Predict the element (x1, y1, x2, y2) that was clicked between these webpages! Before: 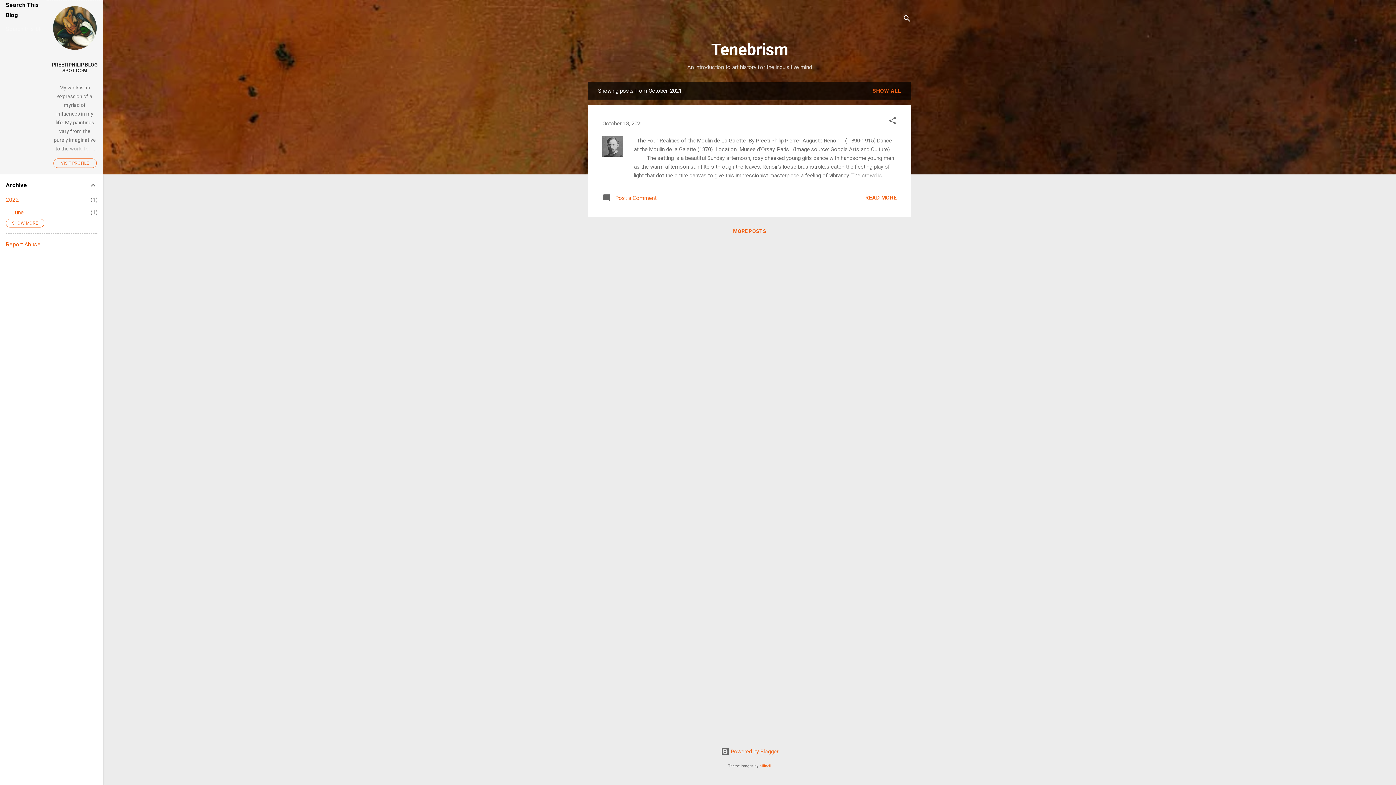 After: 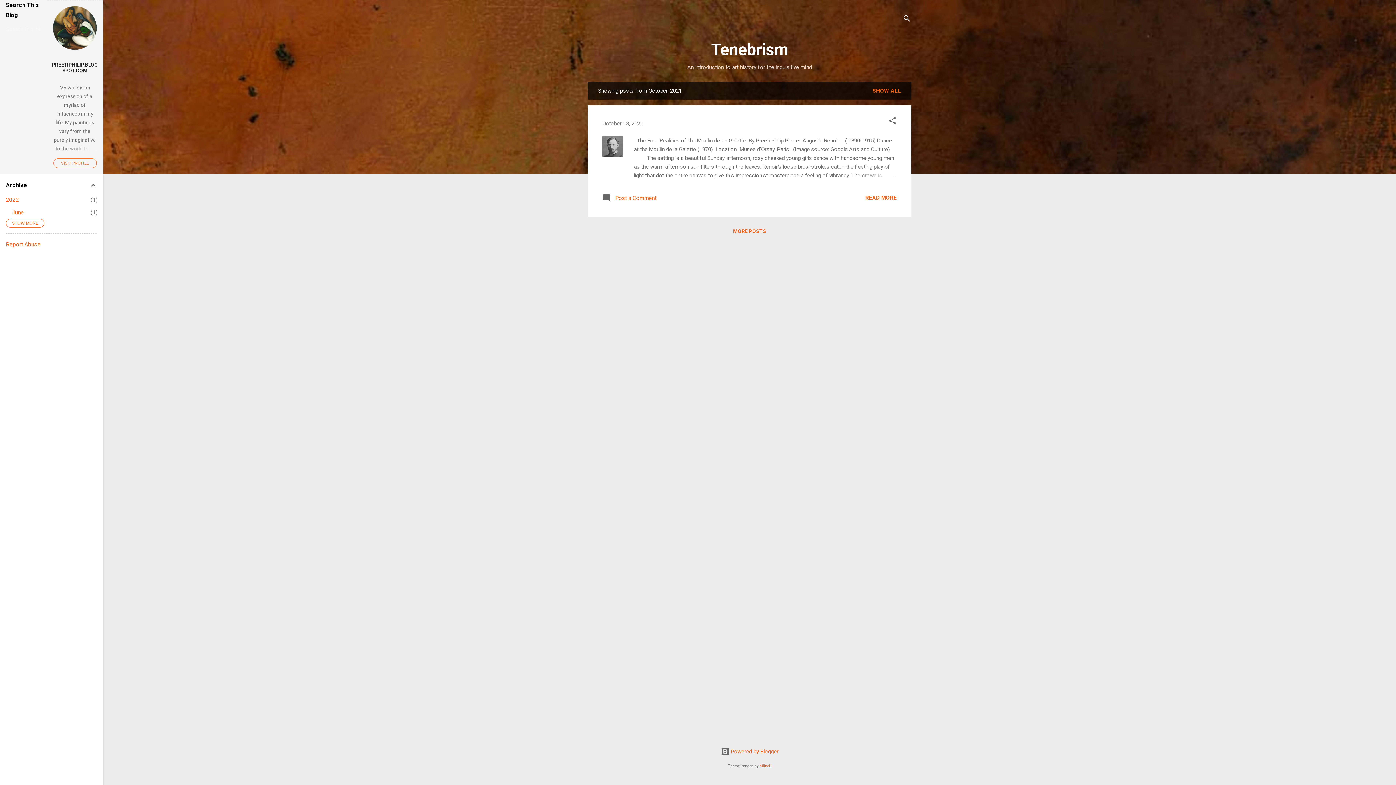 Action: bbox: (5, 241, 40, 248) label: Report Abuse